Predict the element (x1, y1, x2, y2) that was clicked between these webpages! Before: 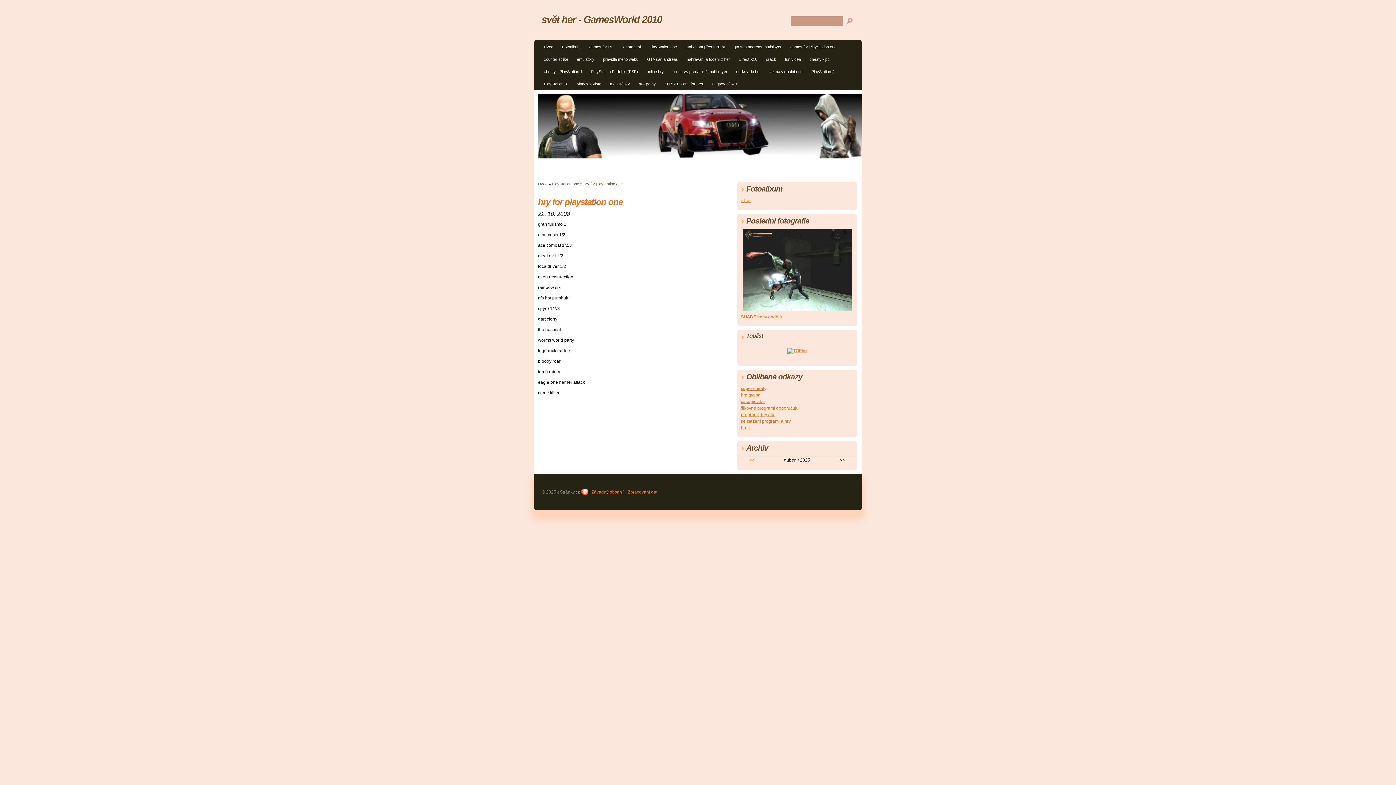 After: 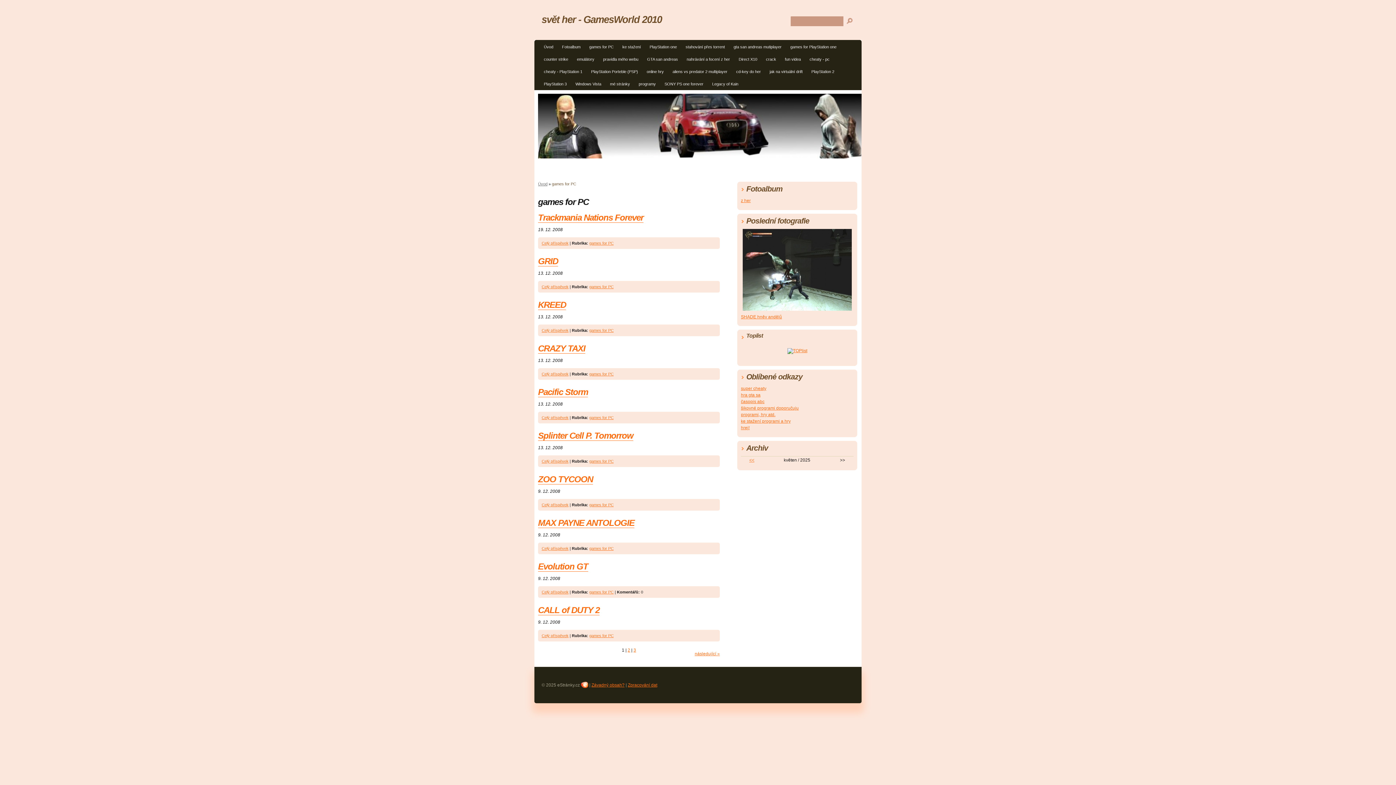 Action: bbox: (585, 42, 617, 53) label: games for PC